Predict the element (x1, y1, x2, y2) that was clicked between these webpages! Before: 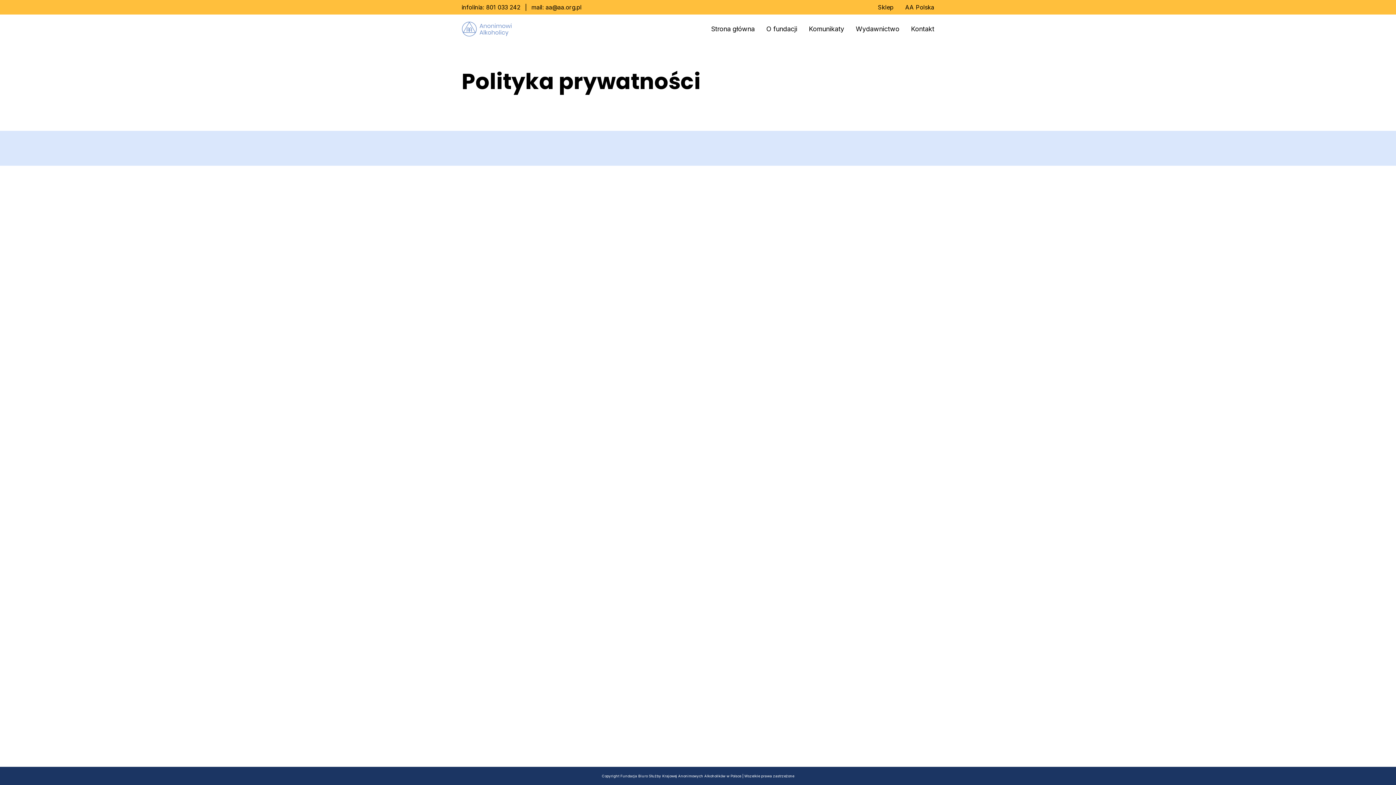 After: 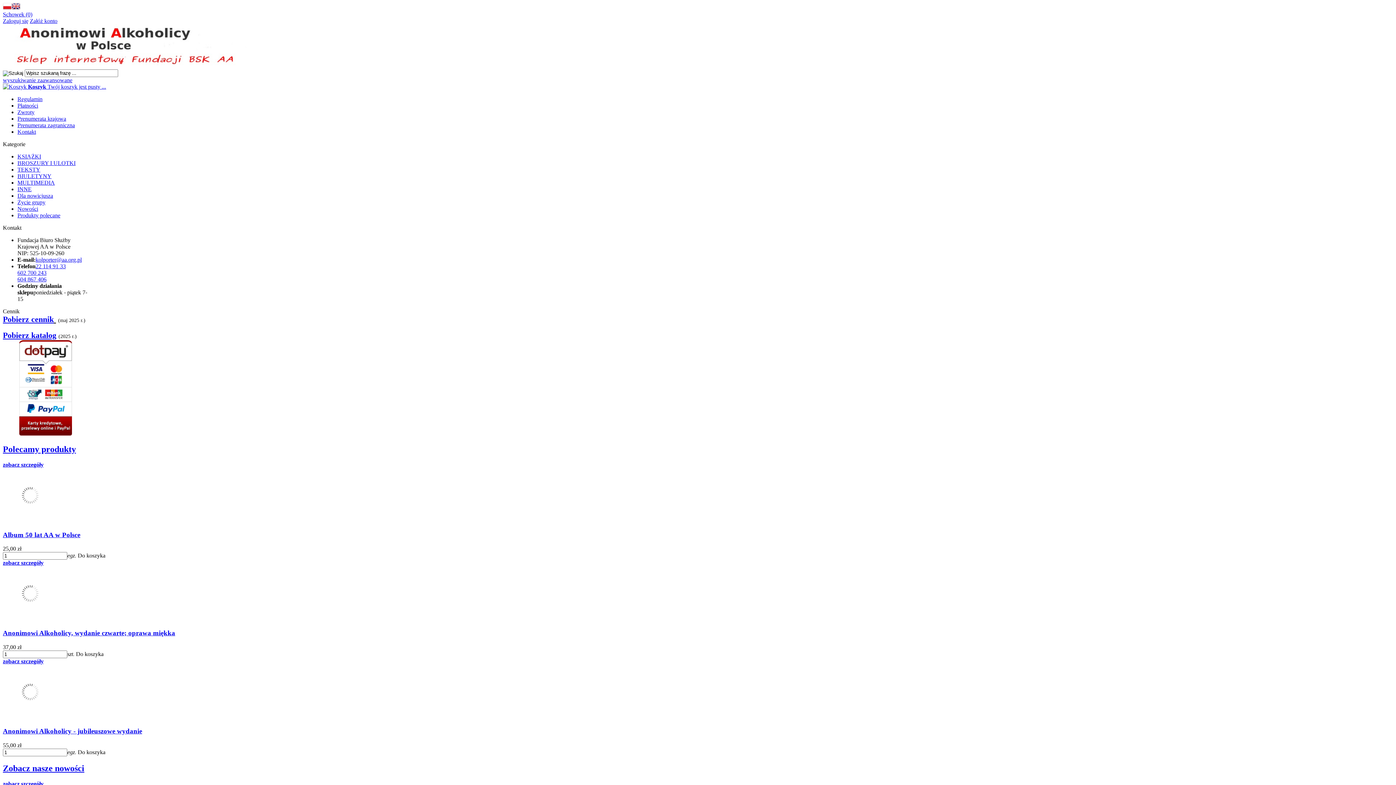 Action: bbox: (878, 0, 893, 14) label: Sklep